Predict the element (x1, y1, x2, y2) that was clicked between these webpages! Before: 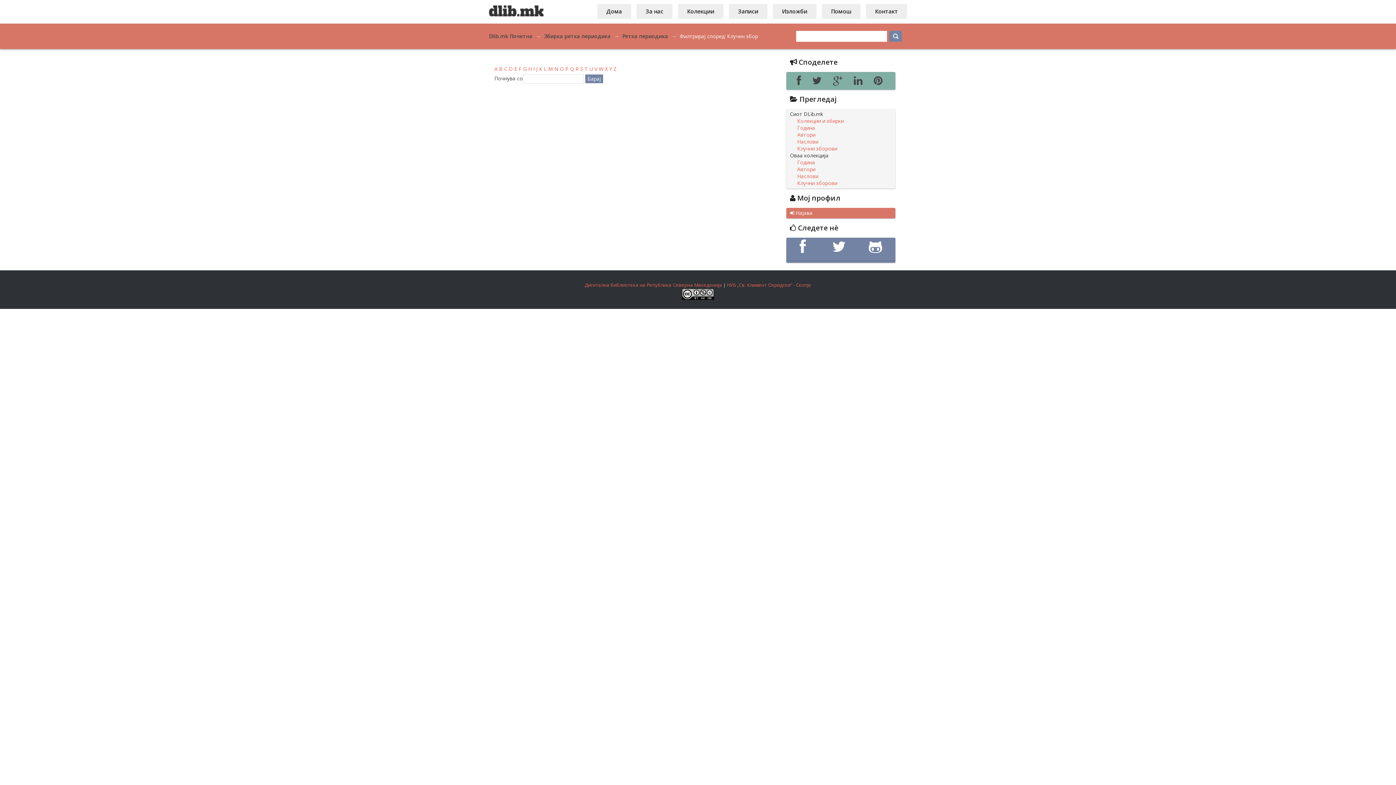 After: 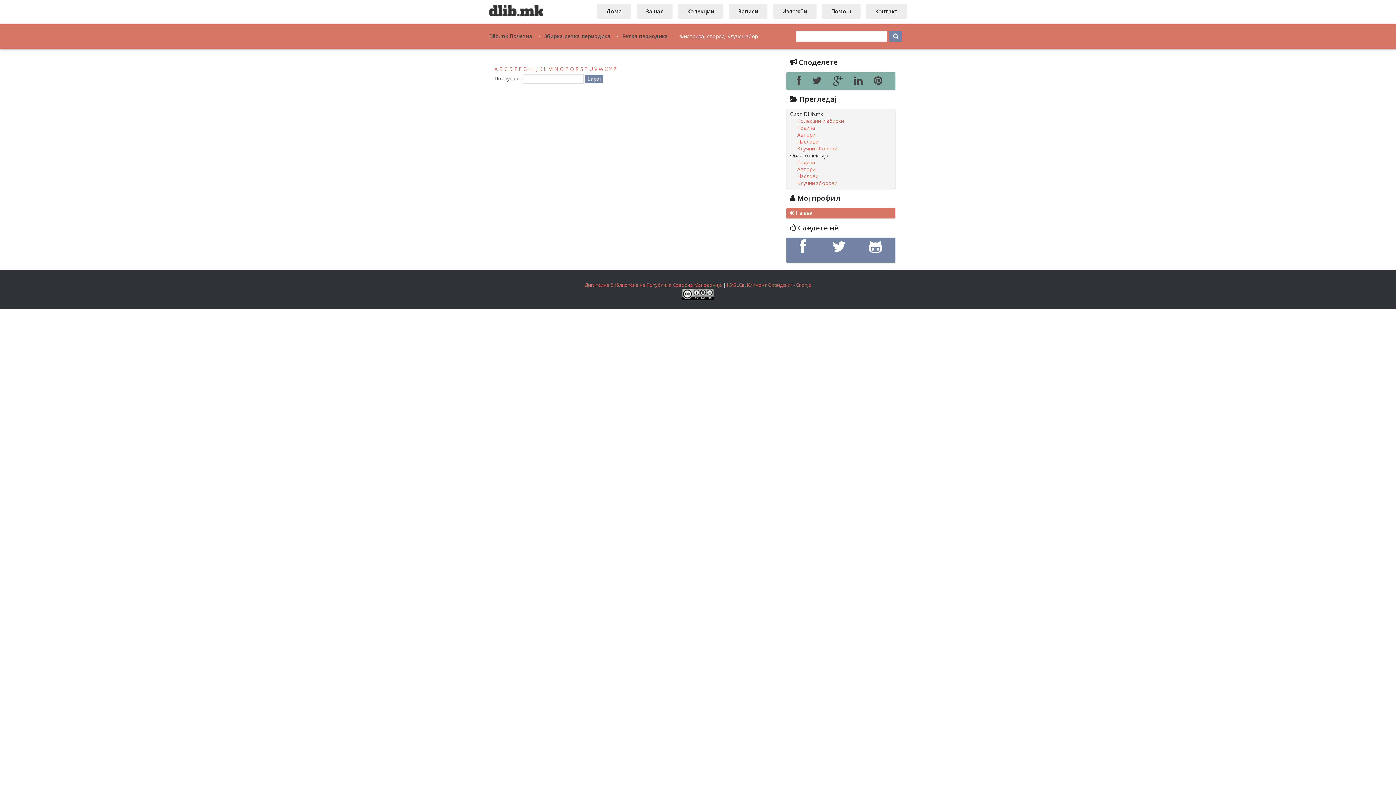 Action: label: D bbox: (509, 65, 513, 72)